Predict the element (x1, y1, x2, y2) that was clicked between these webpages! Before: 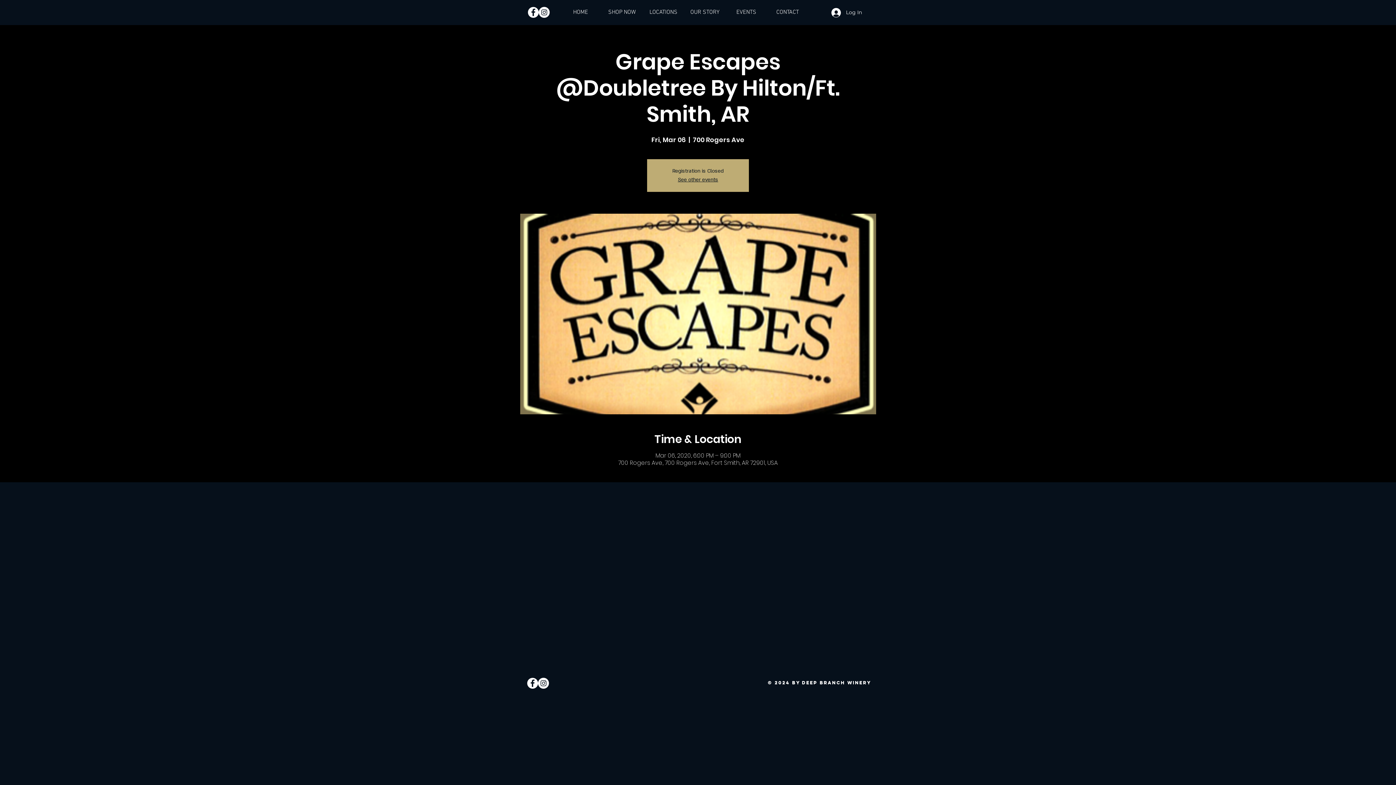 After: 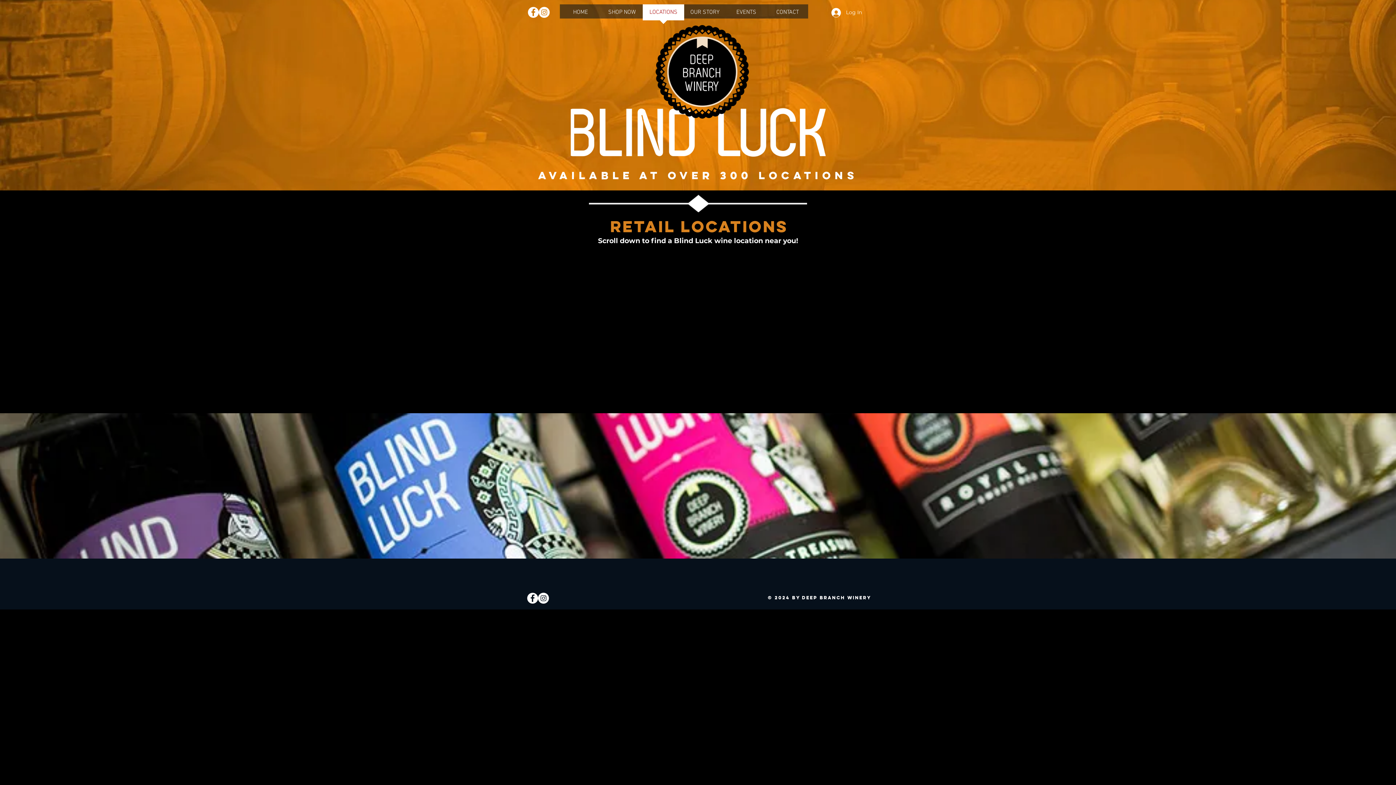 Action: bbox: (642, 4, 684, 25) label: LOCATIONS